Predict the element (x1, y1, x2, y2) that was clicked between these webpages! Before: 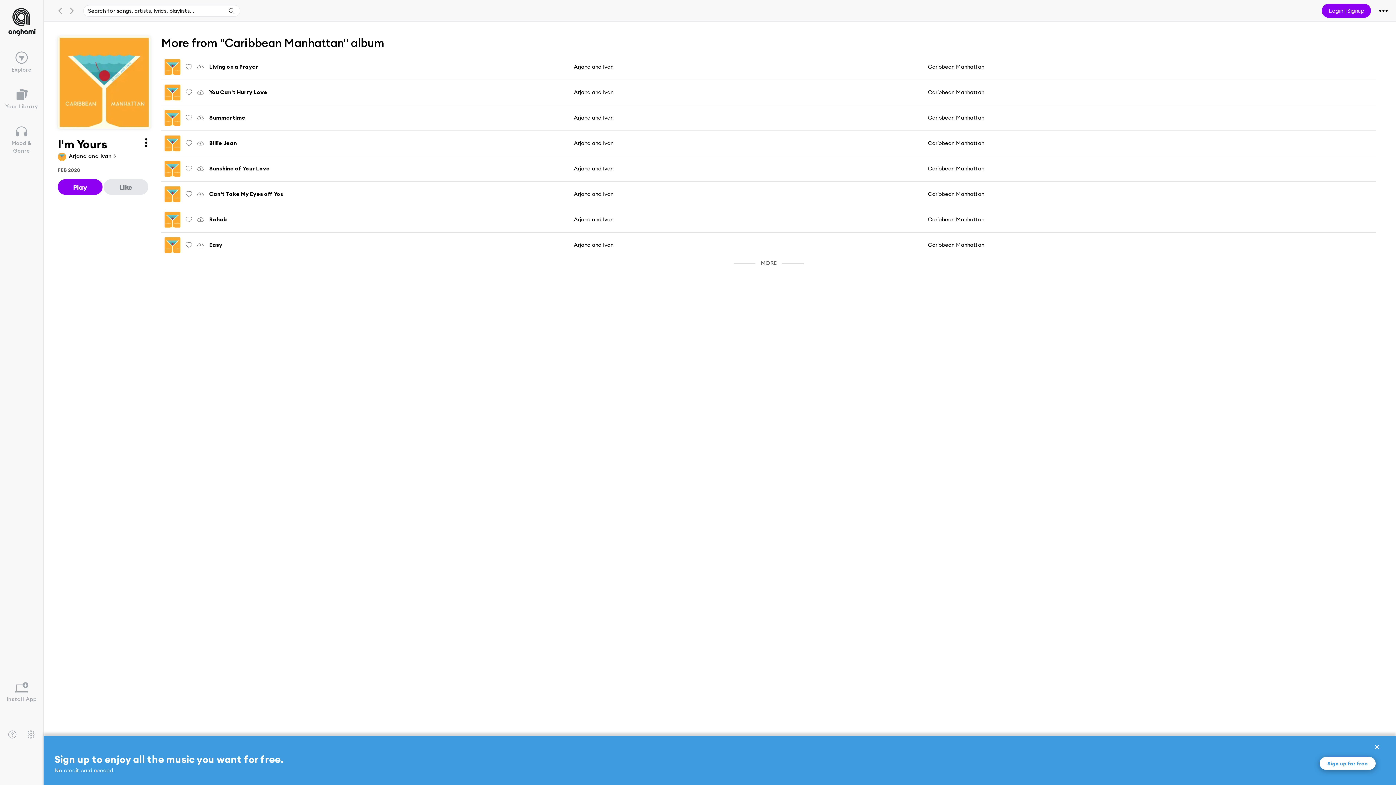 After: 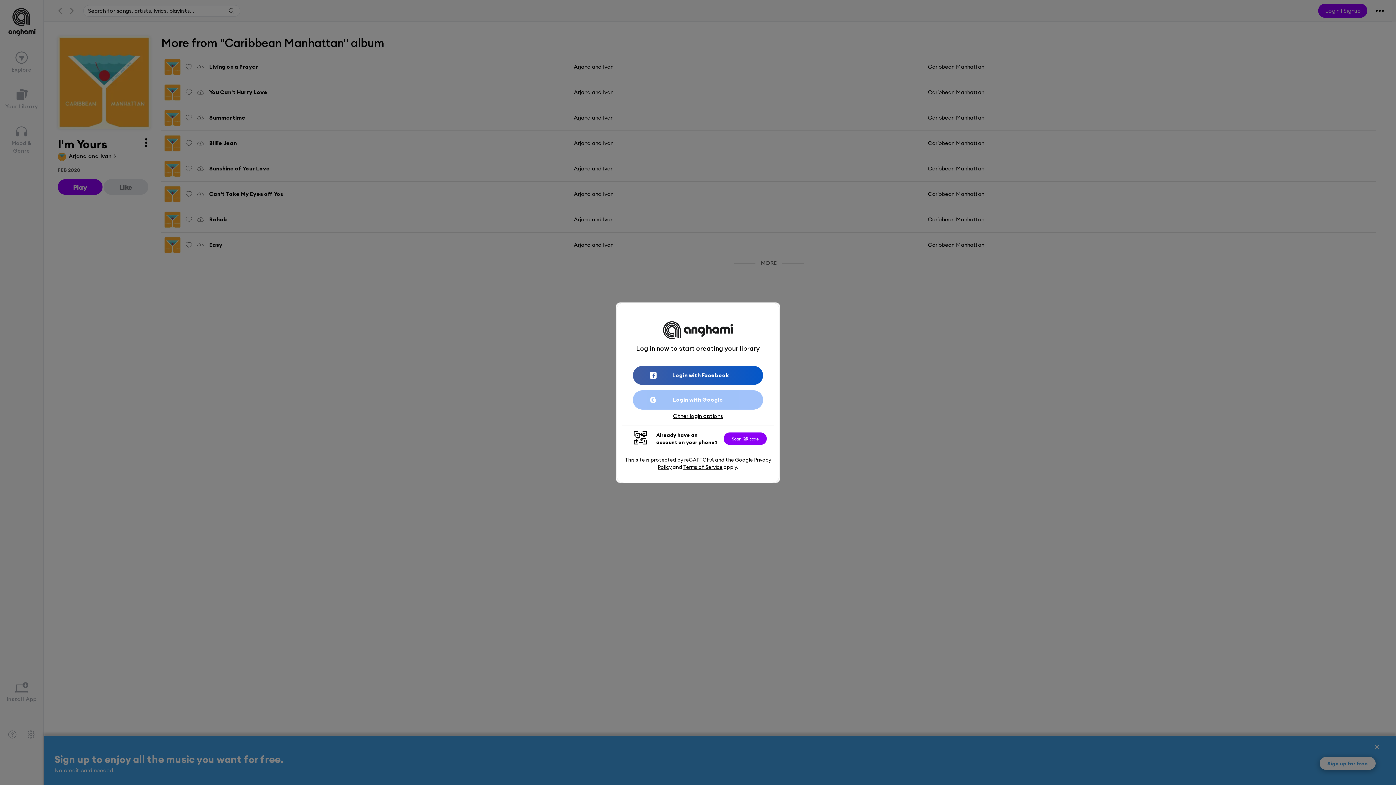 Action: label: Sign up for free bbox: (1320, 757, 1376, 770)